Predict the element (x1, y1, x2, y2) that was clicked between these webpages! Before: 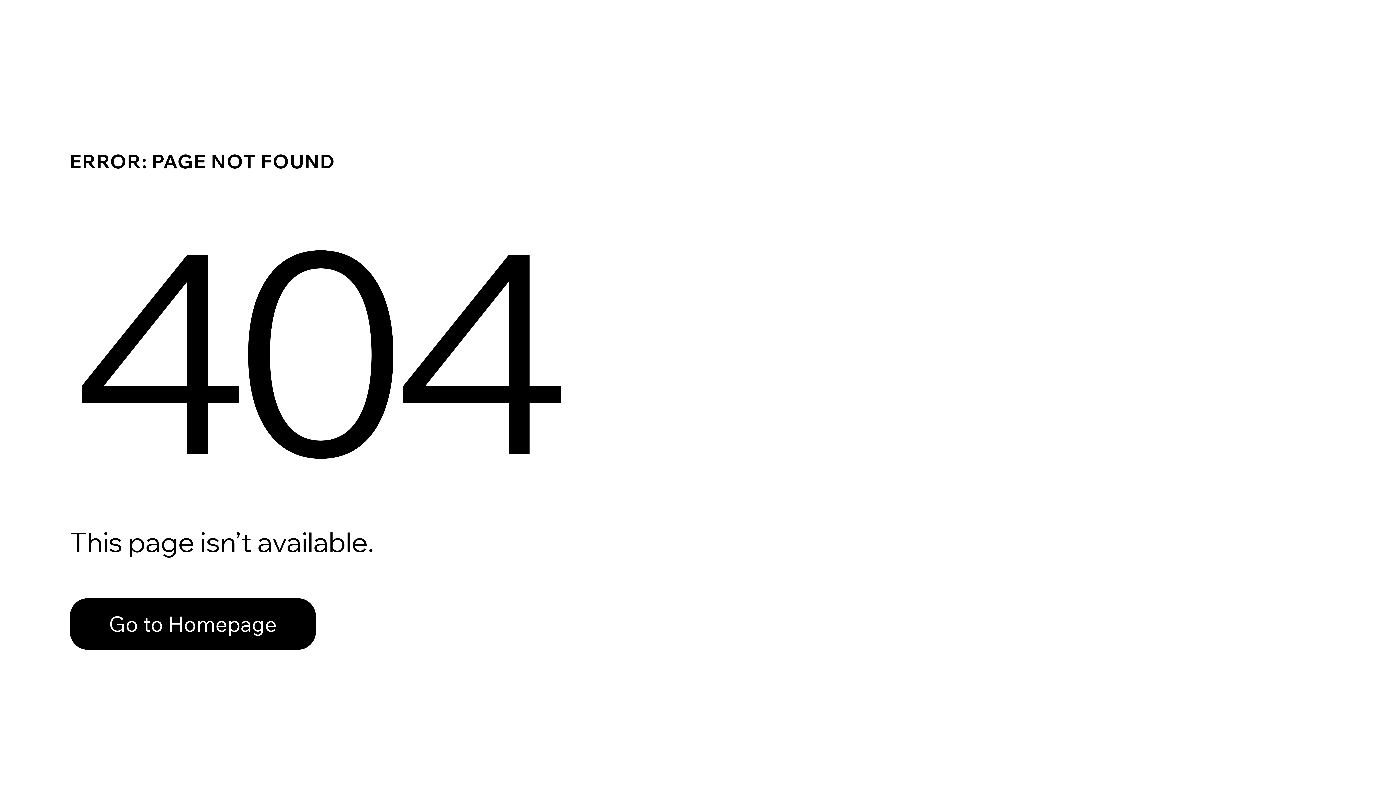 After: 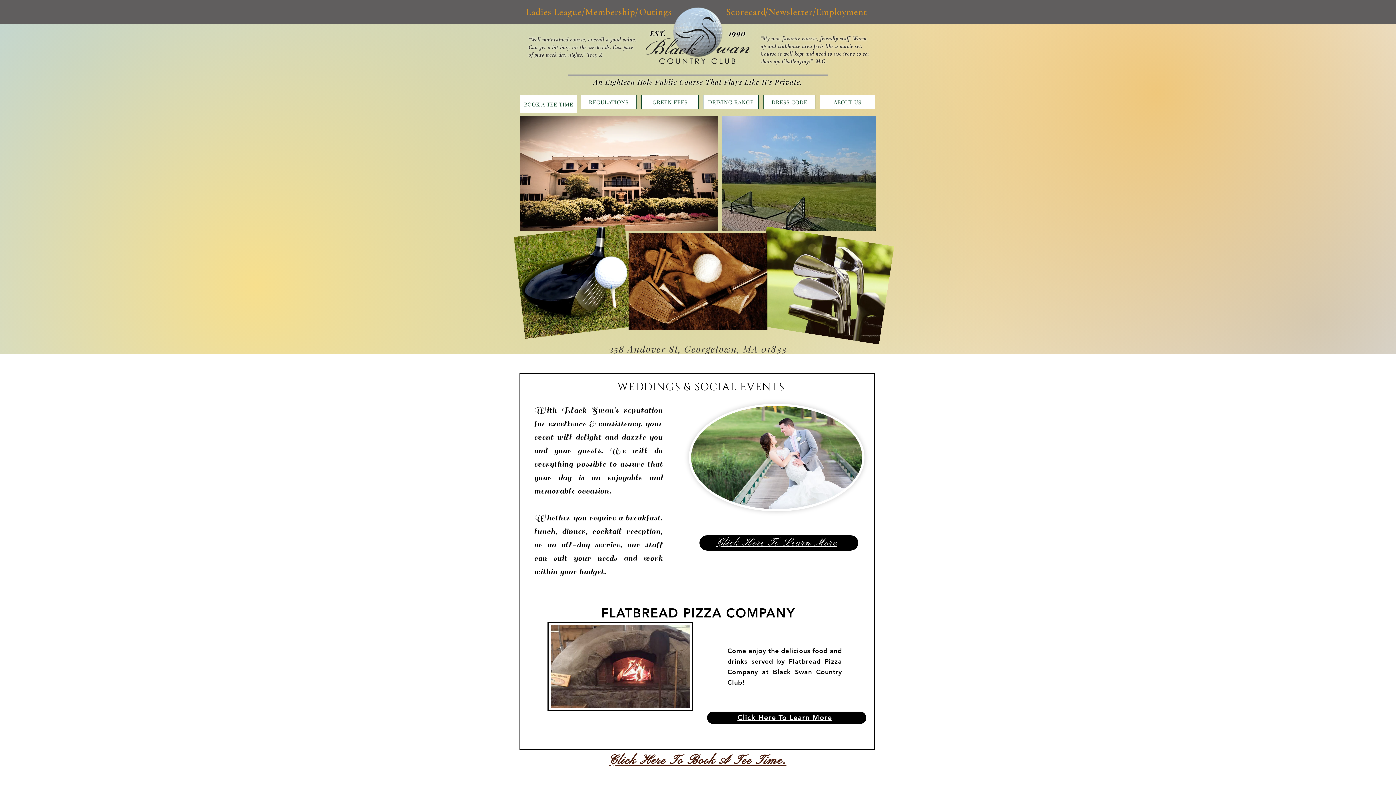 Action: bbox: (69, 598, 316, 650) label: Go to Homepage